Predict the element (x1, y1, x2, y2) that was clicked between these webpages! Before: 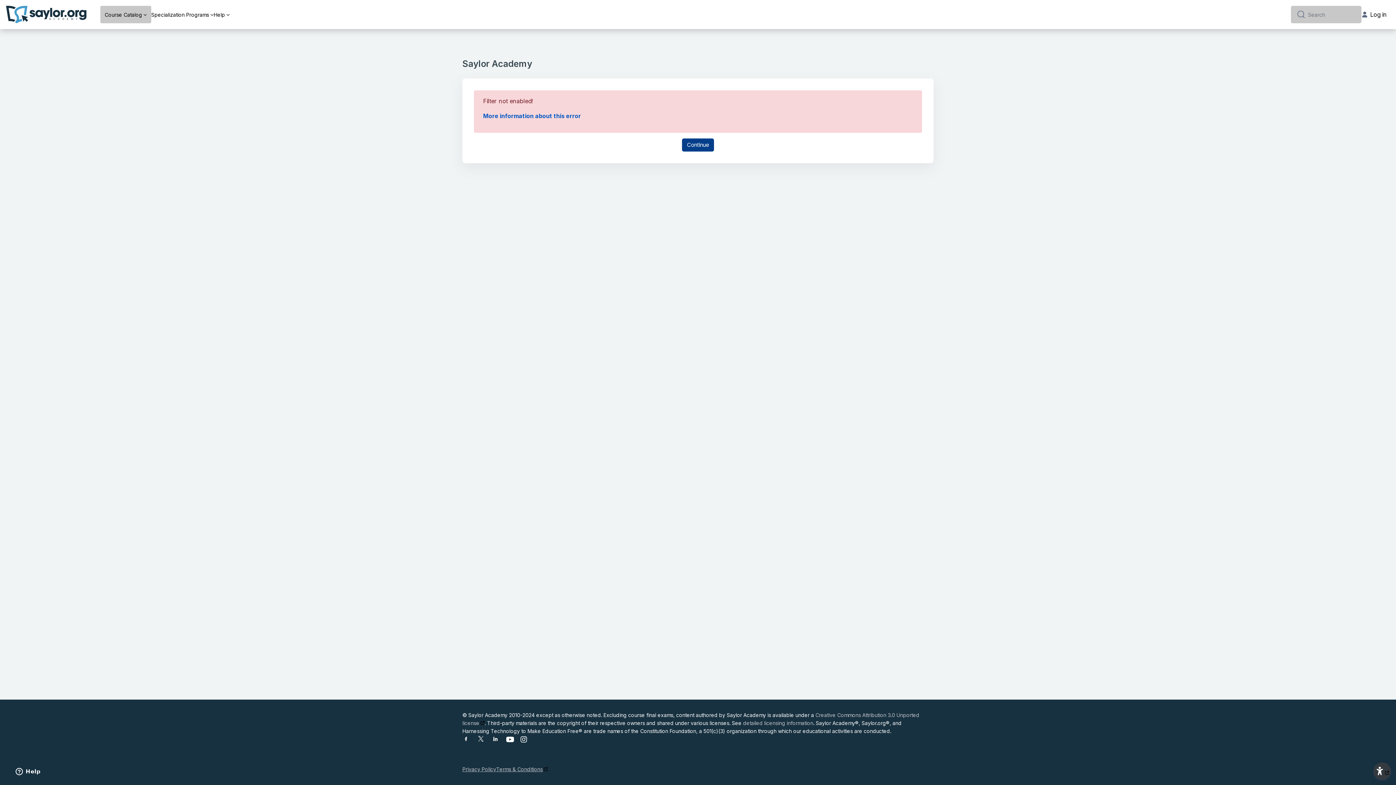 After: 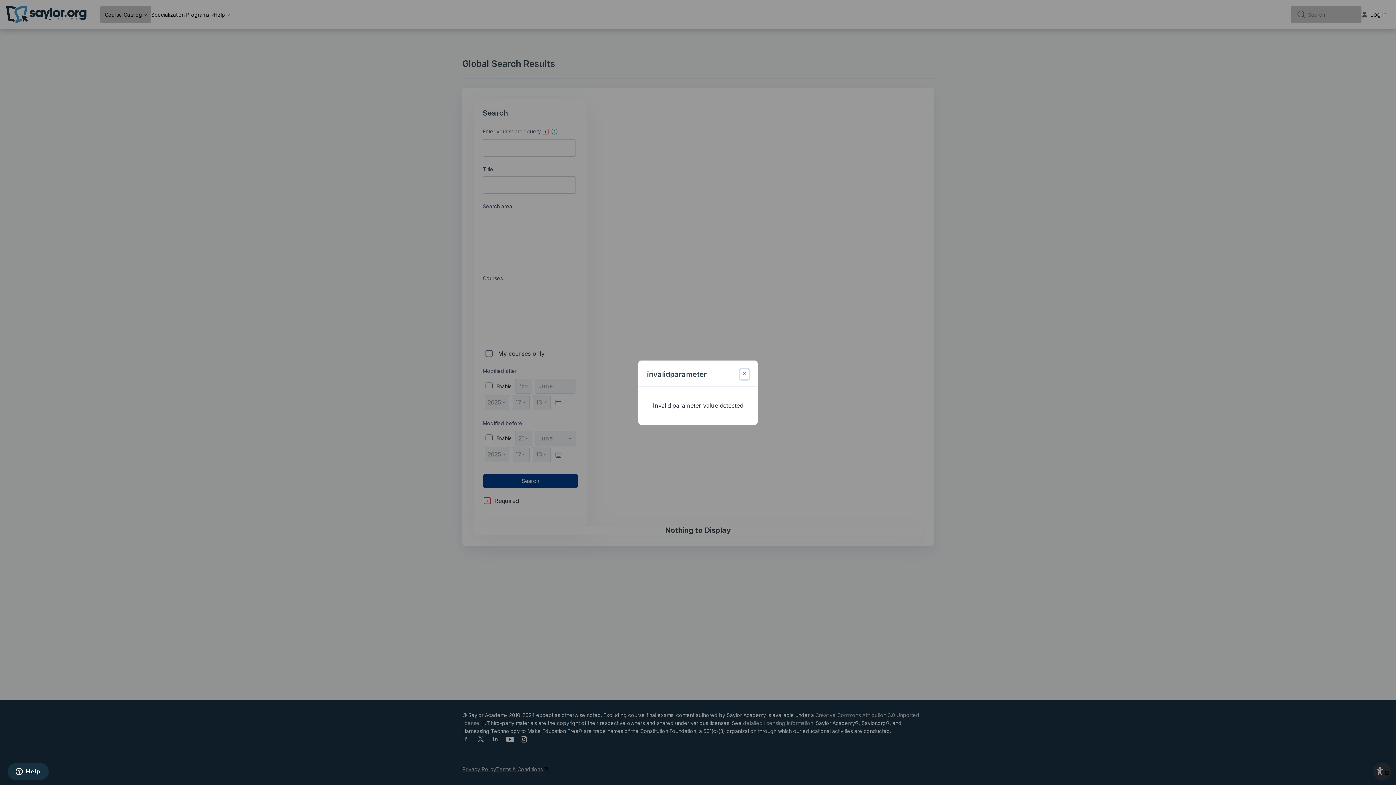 Action: bbox: (1297, 10, 1305, 18) label: Search